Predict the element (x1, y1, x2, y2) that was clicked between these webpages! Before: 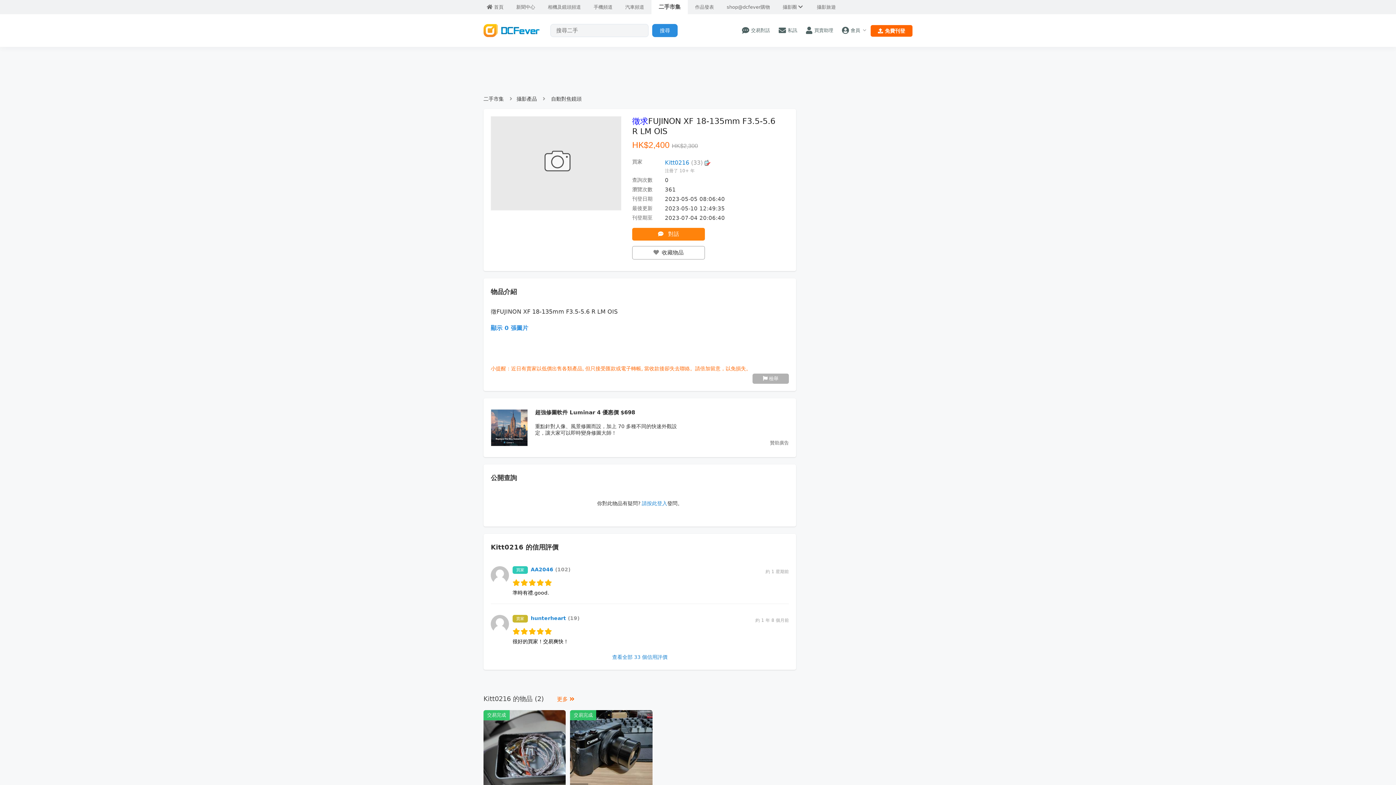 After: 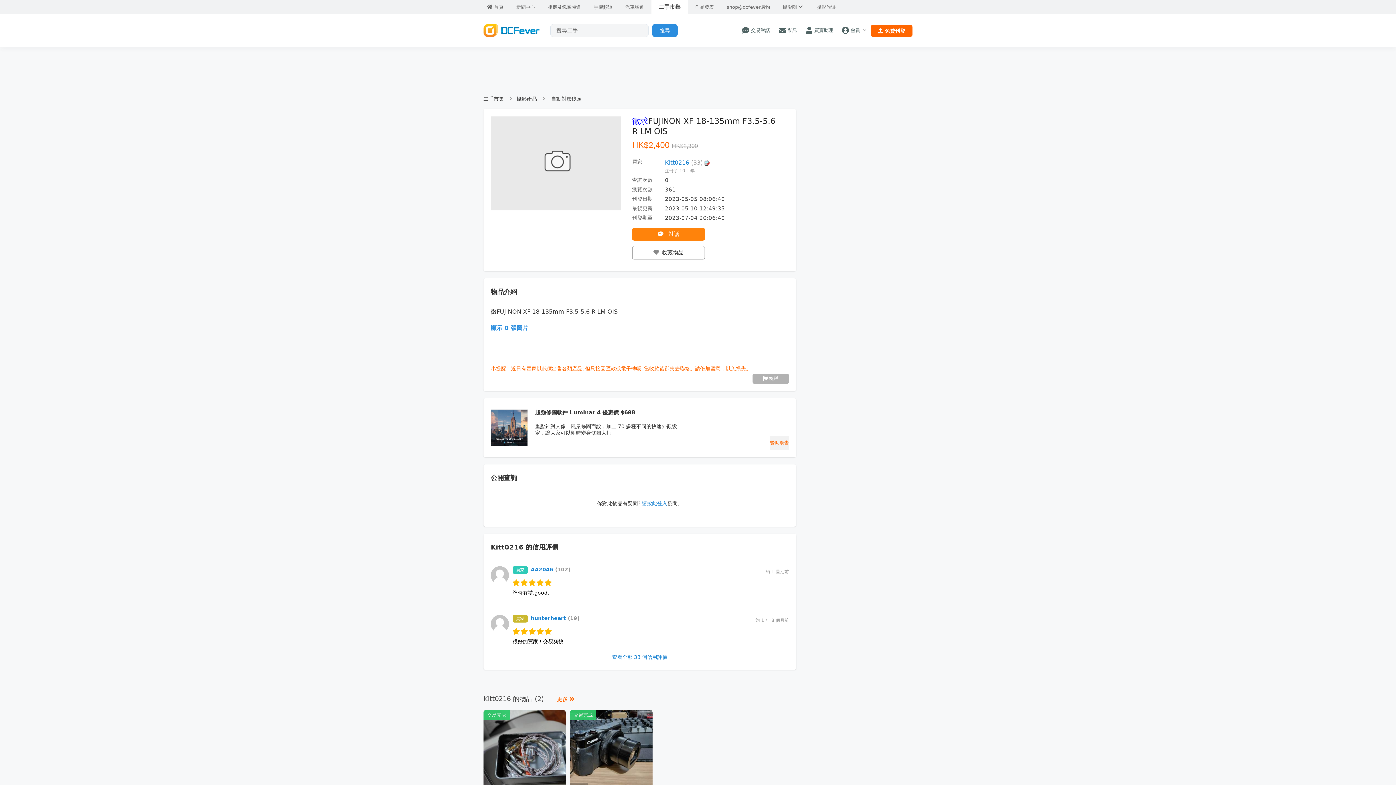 Action: bbox: (770, 436, 789, 450) label: 贊助廣告